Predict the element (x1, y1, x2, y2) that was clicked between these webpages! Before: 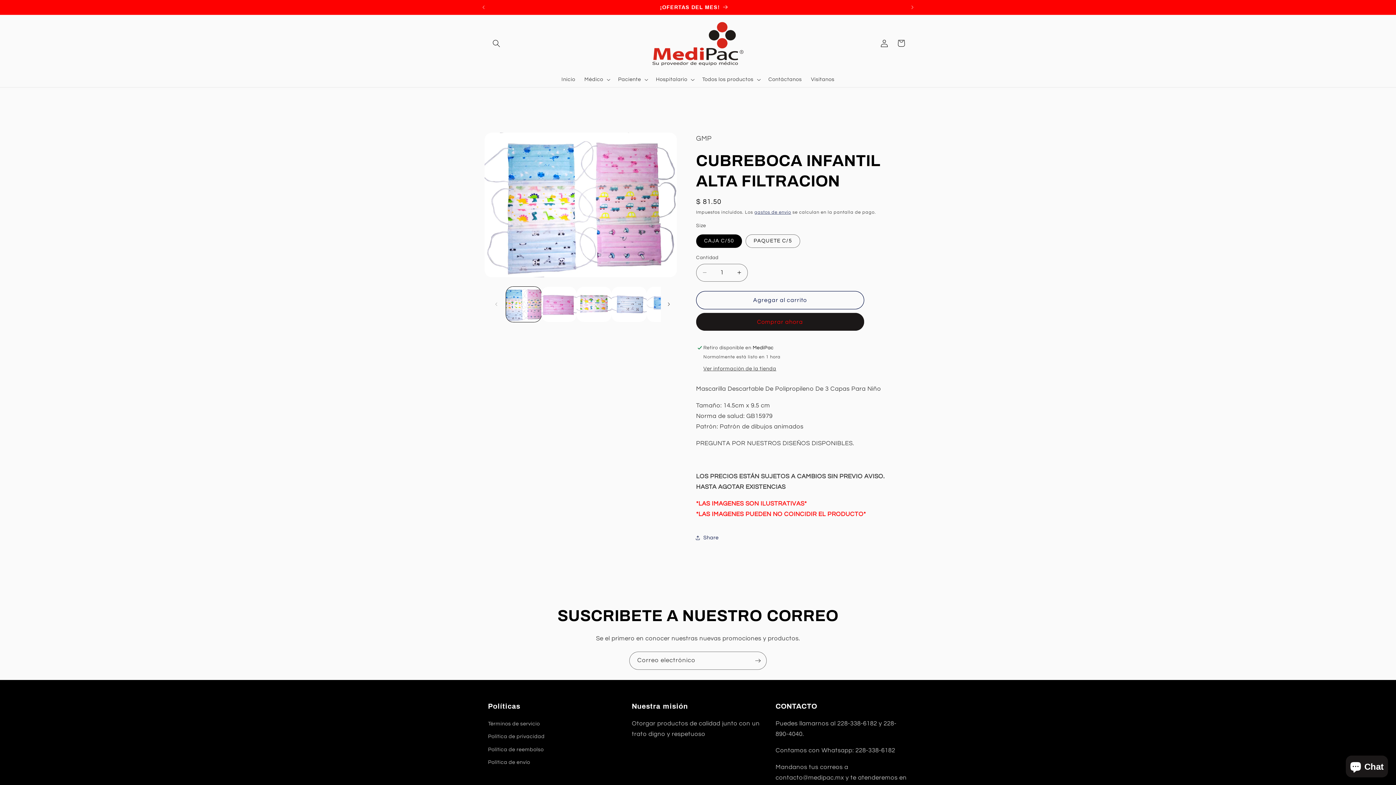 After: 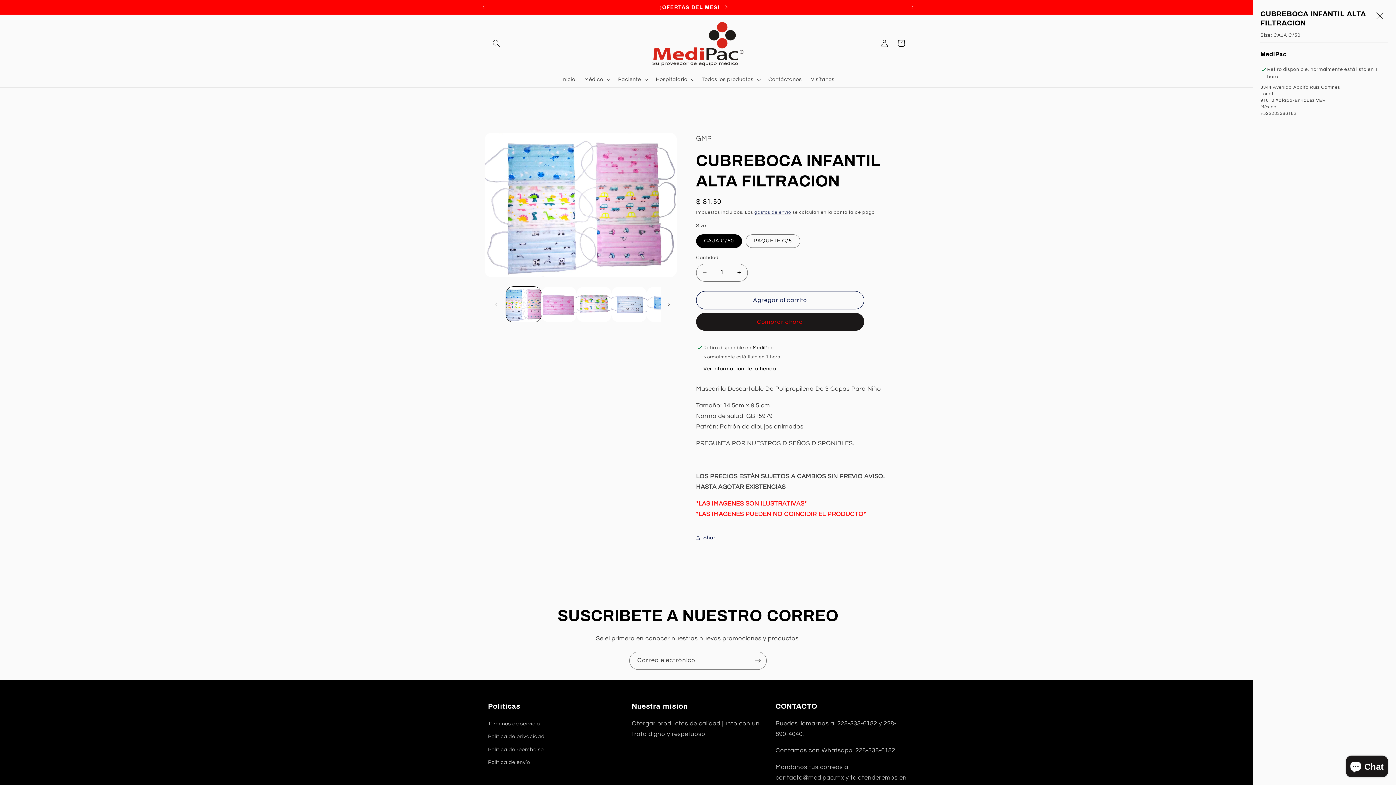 Action: label: Ver información de la tienda bbox: (703, 366, 776, 372)